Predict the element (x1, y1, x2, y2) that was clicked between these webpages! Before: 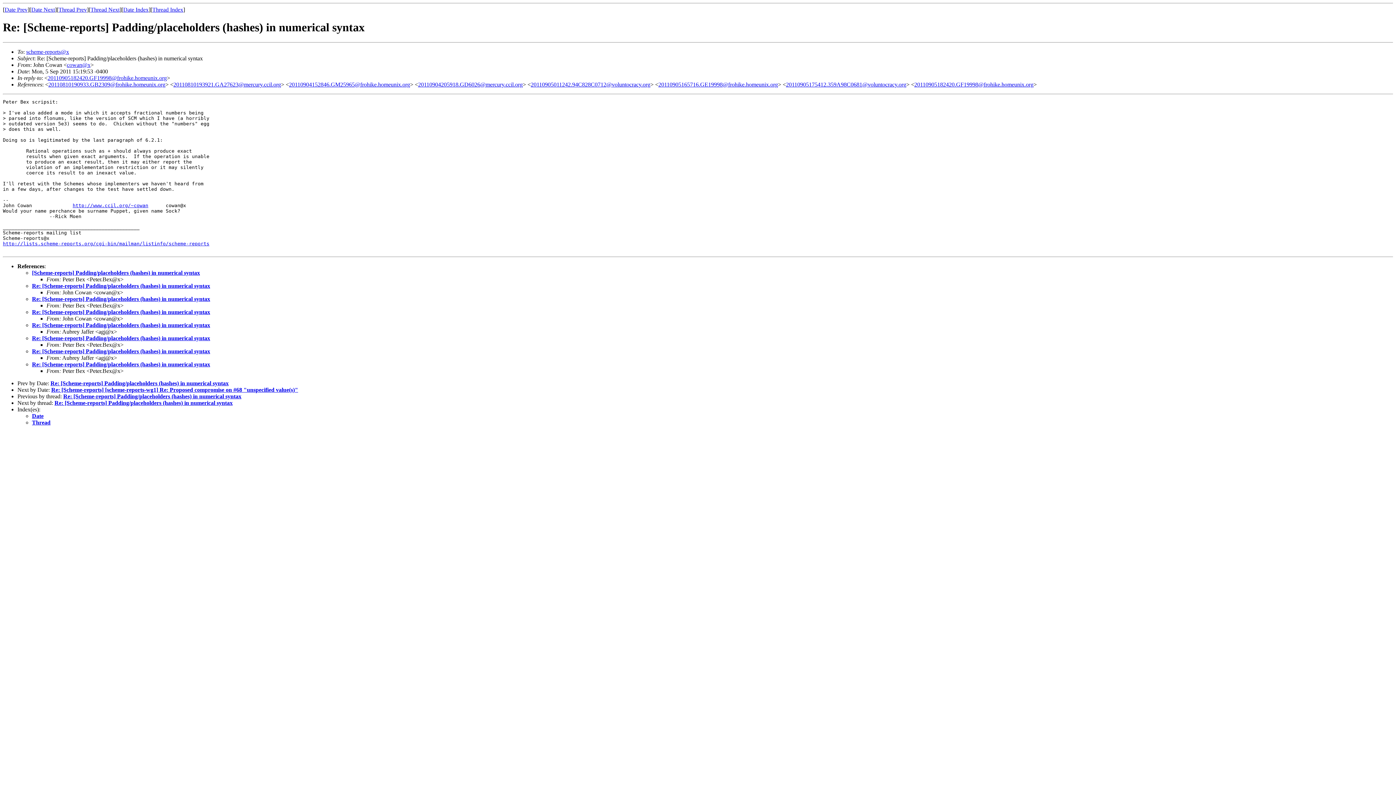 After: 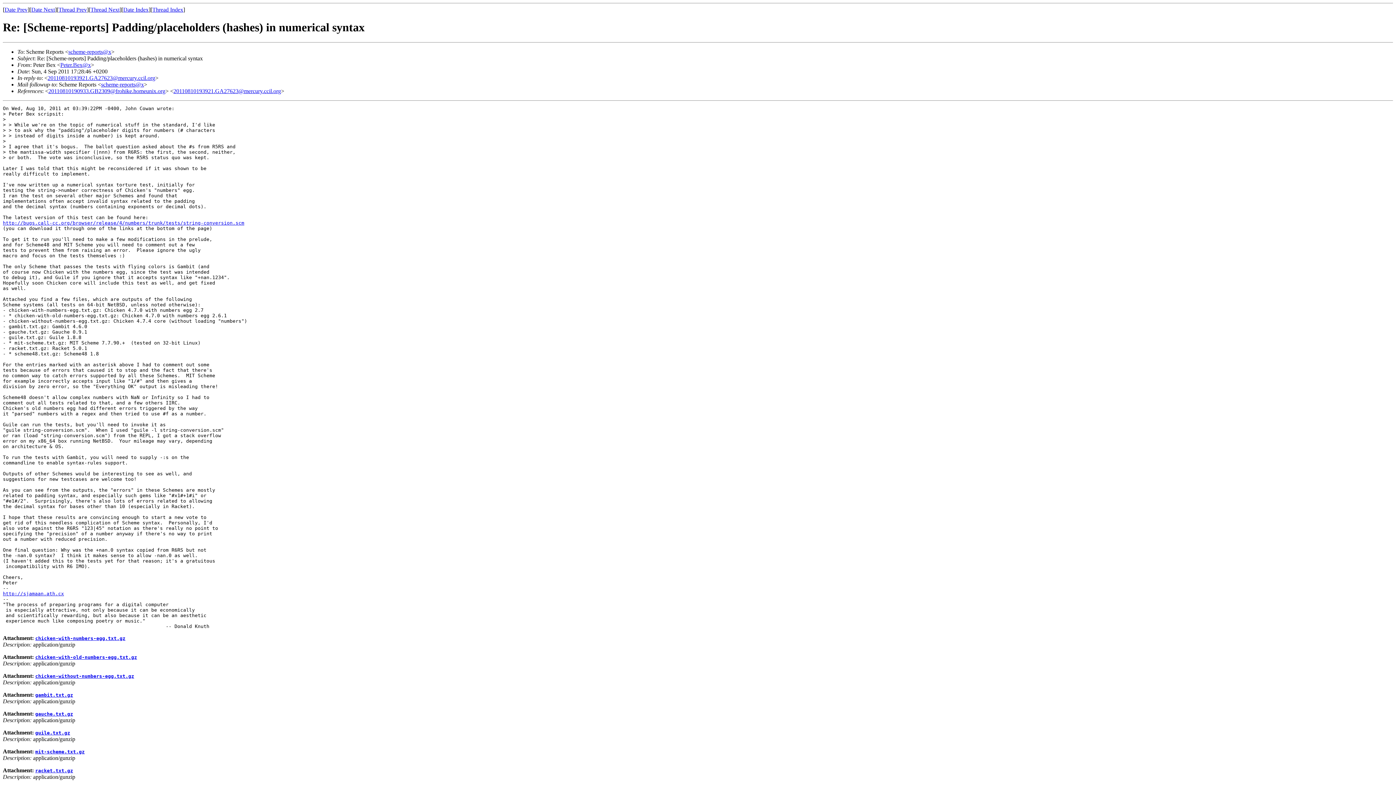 Action: bbox: (32, 295, 210, 302) label: Re: [Scheme-reports] Padding/placeholders (hashes) in numerical syntax